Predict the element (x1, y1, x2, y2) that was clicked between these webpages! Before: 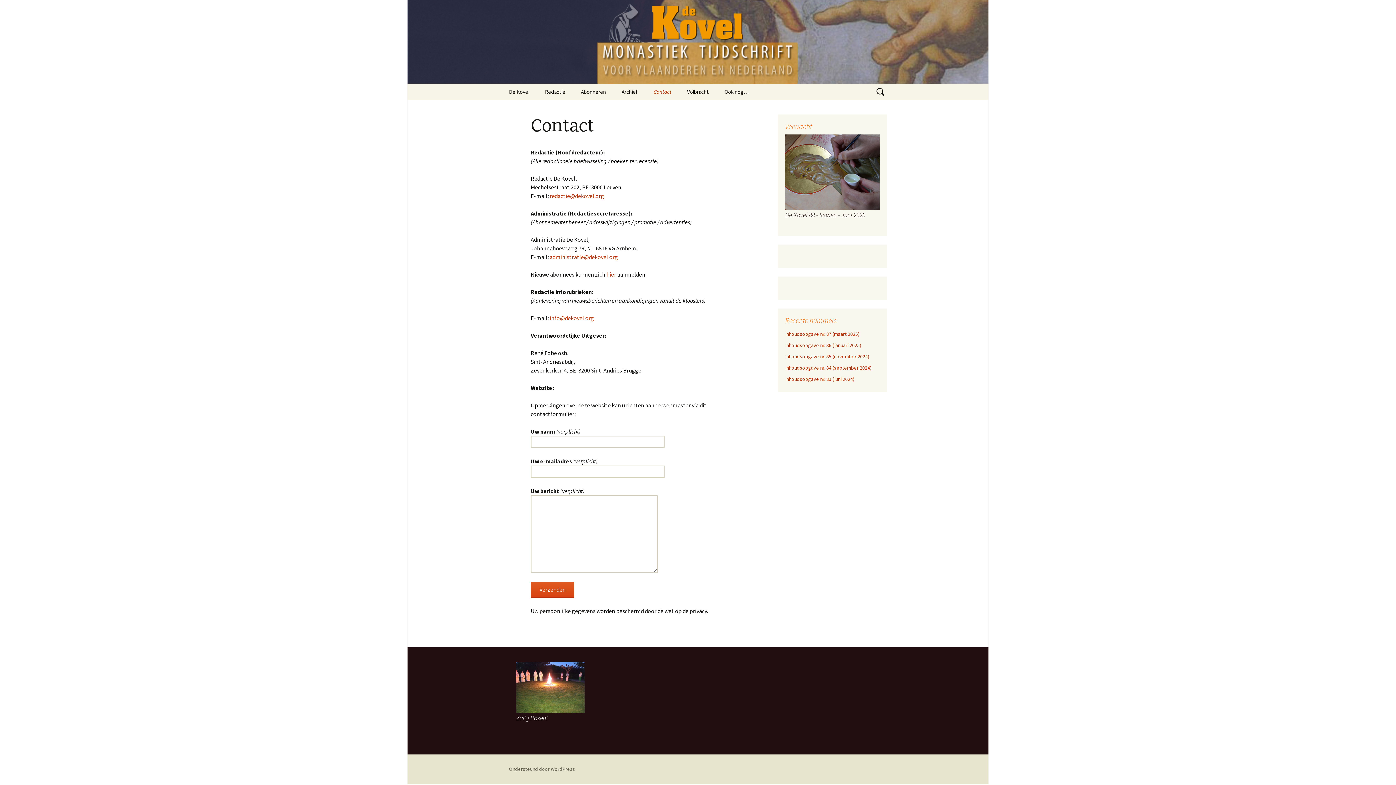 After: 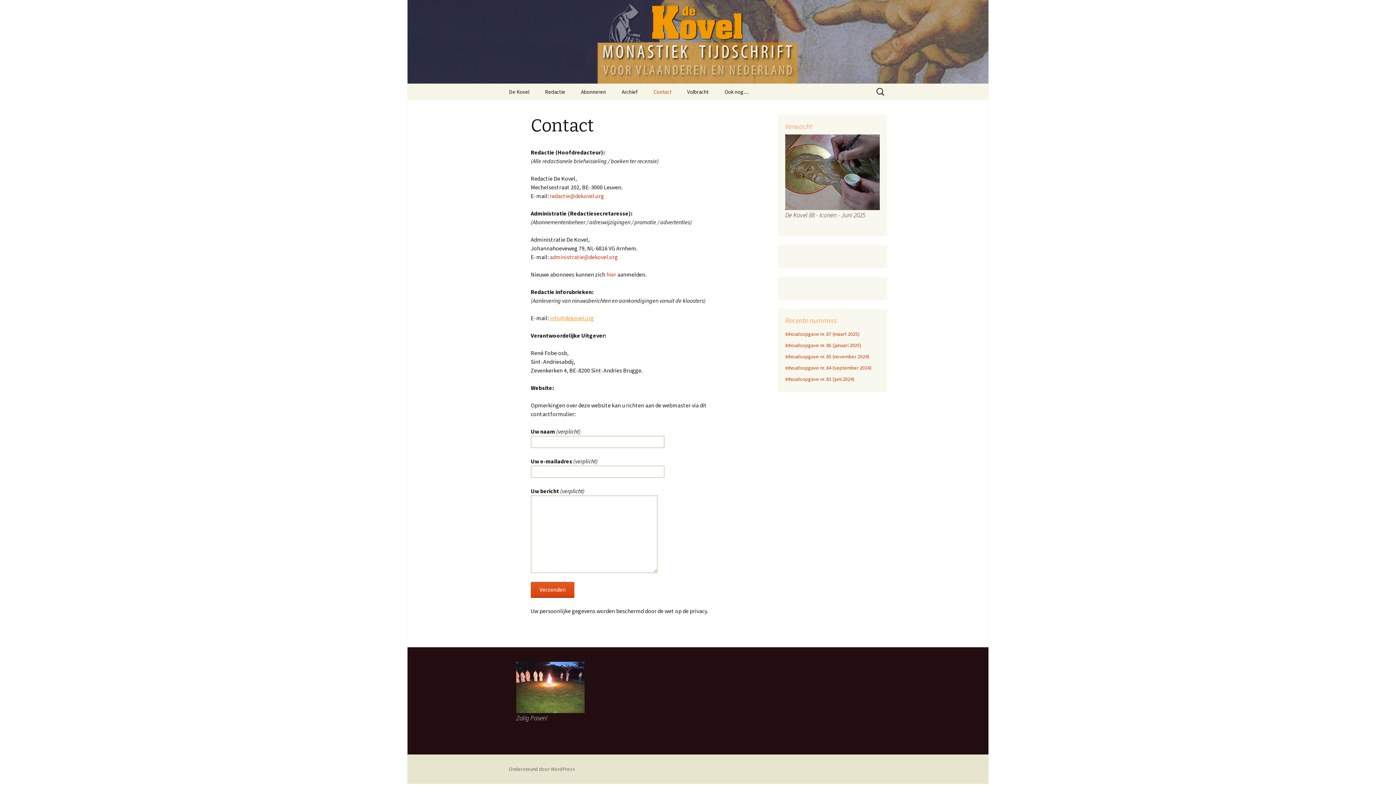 Action: label: info@dekovel.org bbox: (549, 314, 594, 321)